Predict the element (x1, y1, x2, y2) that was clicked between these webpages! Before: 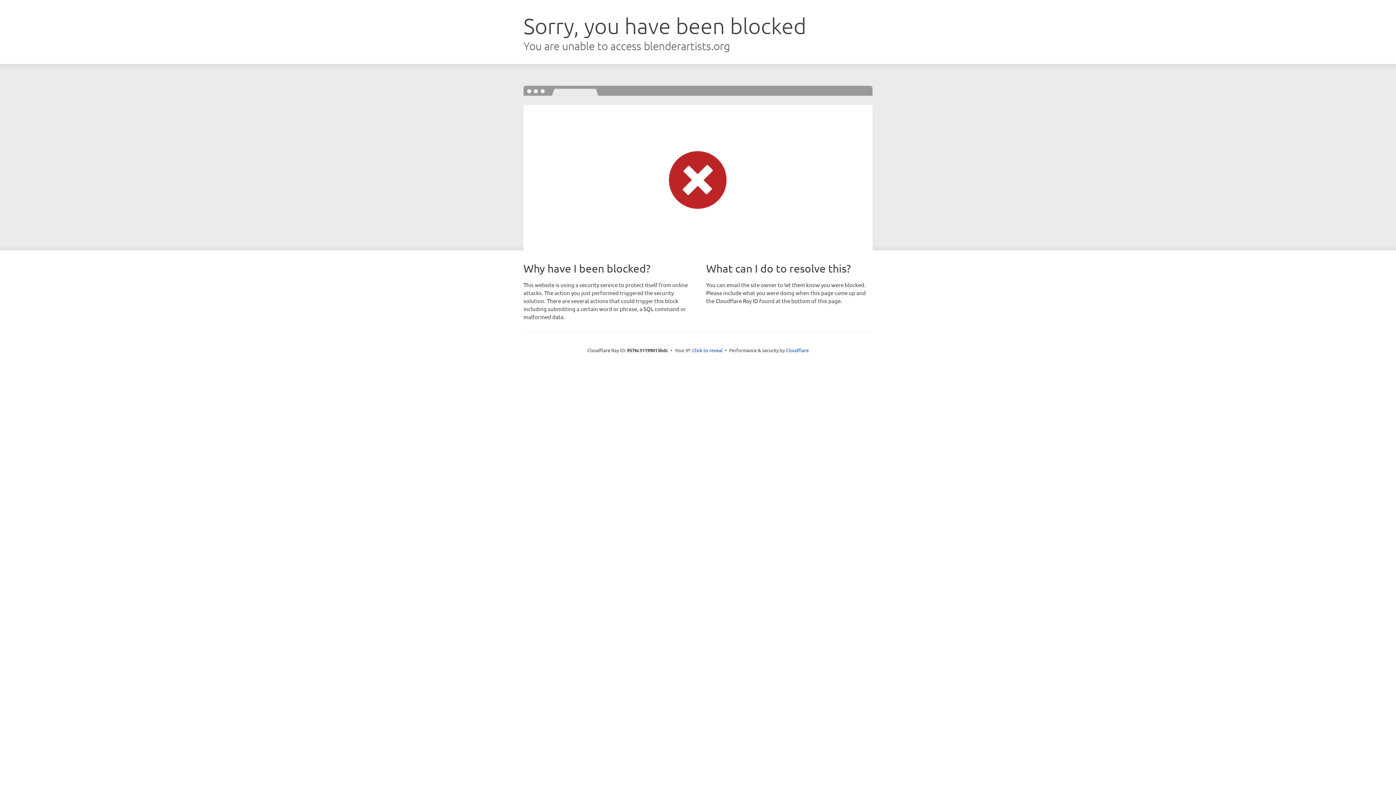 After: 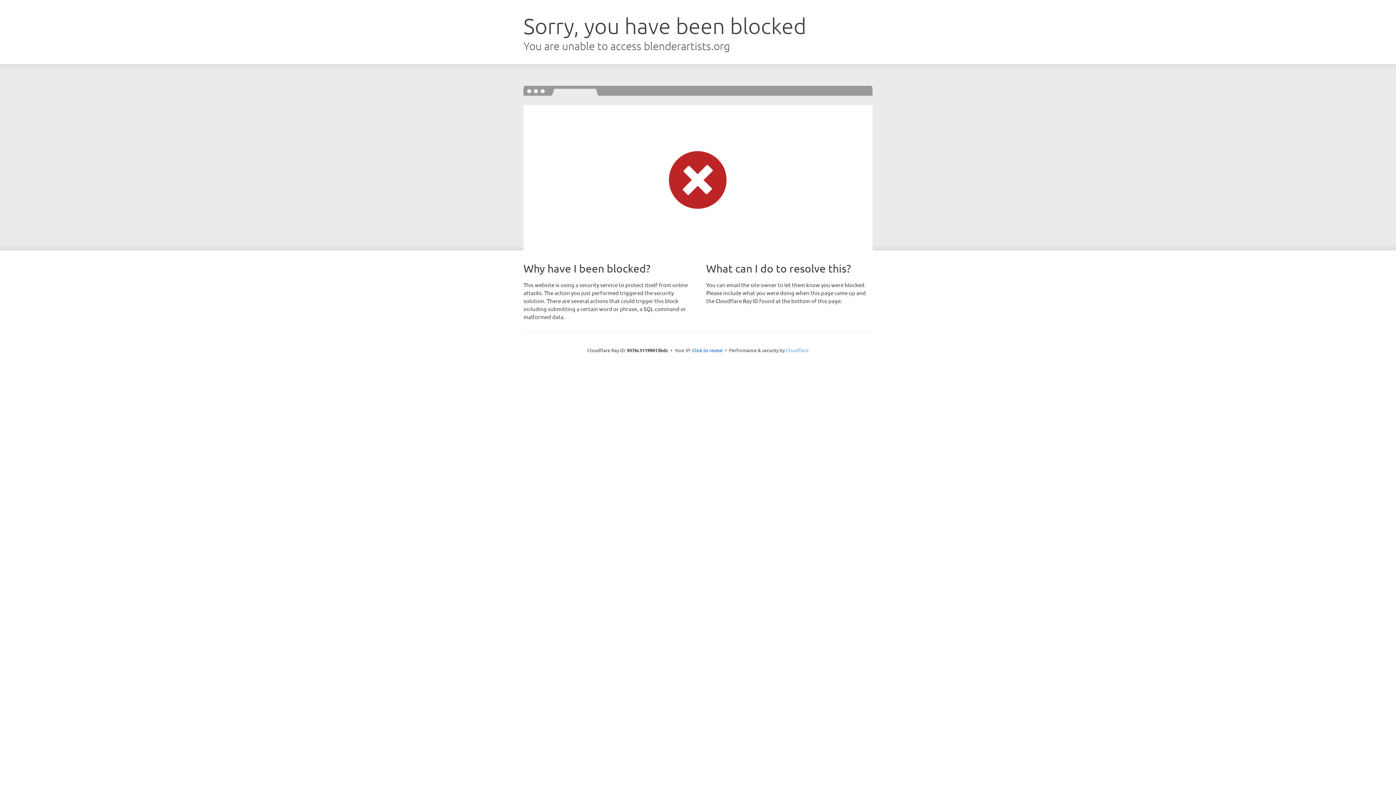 Action: bbox: (786, 347, 808, 353) label: Cloudflare